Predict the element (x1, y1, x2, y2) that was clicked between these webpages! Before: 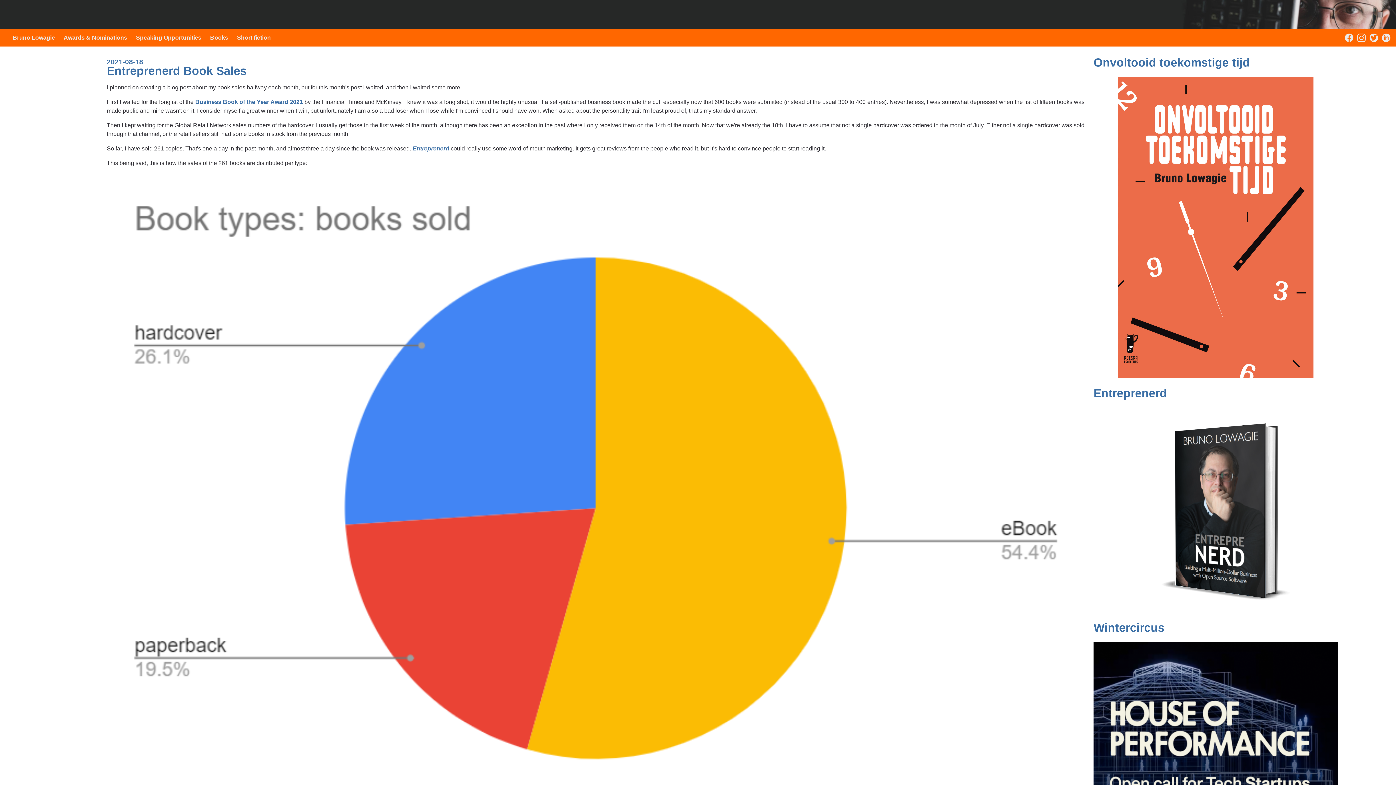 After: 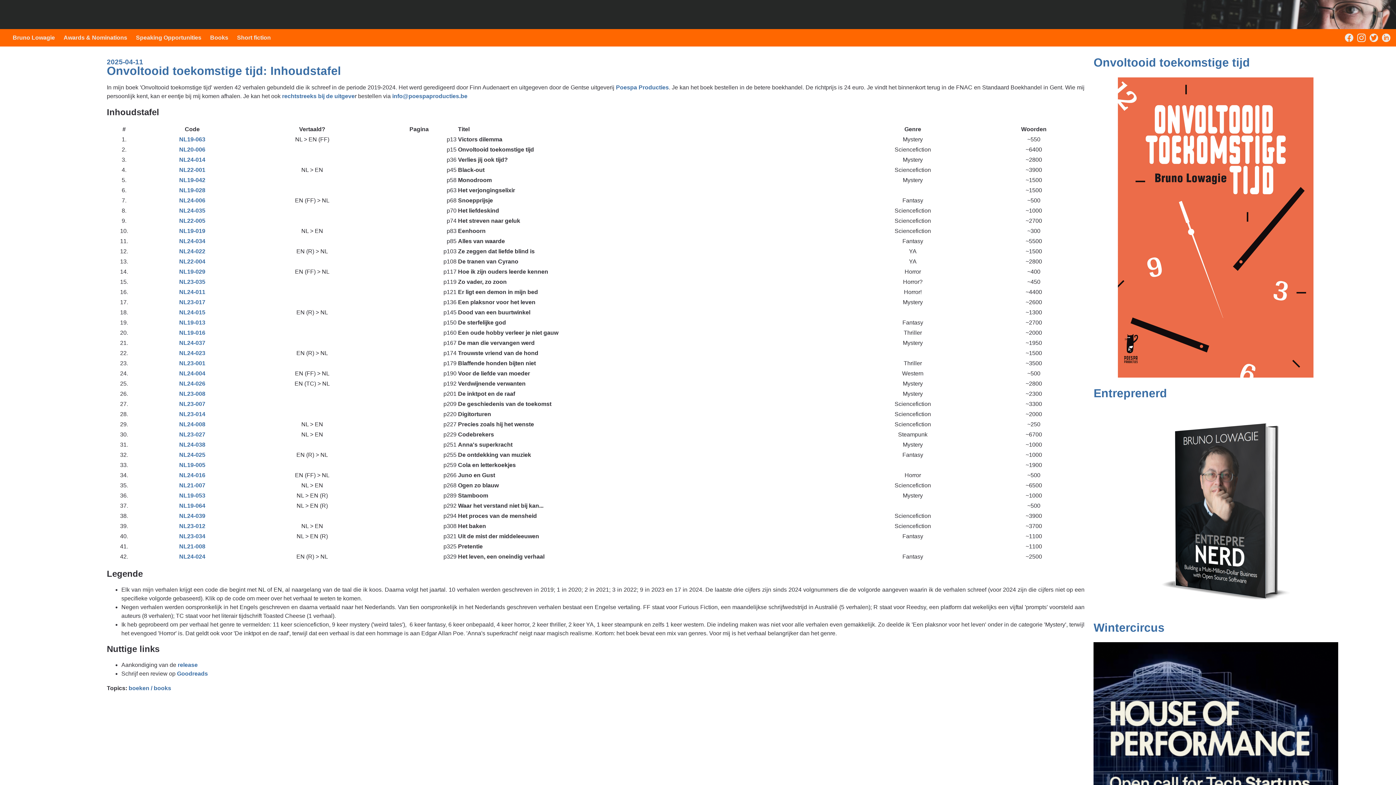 Action: bbox: (1118, 372, 1313, 378)